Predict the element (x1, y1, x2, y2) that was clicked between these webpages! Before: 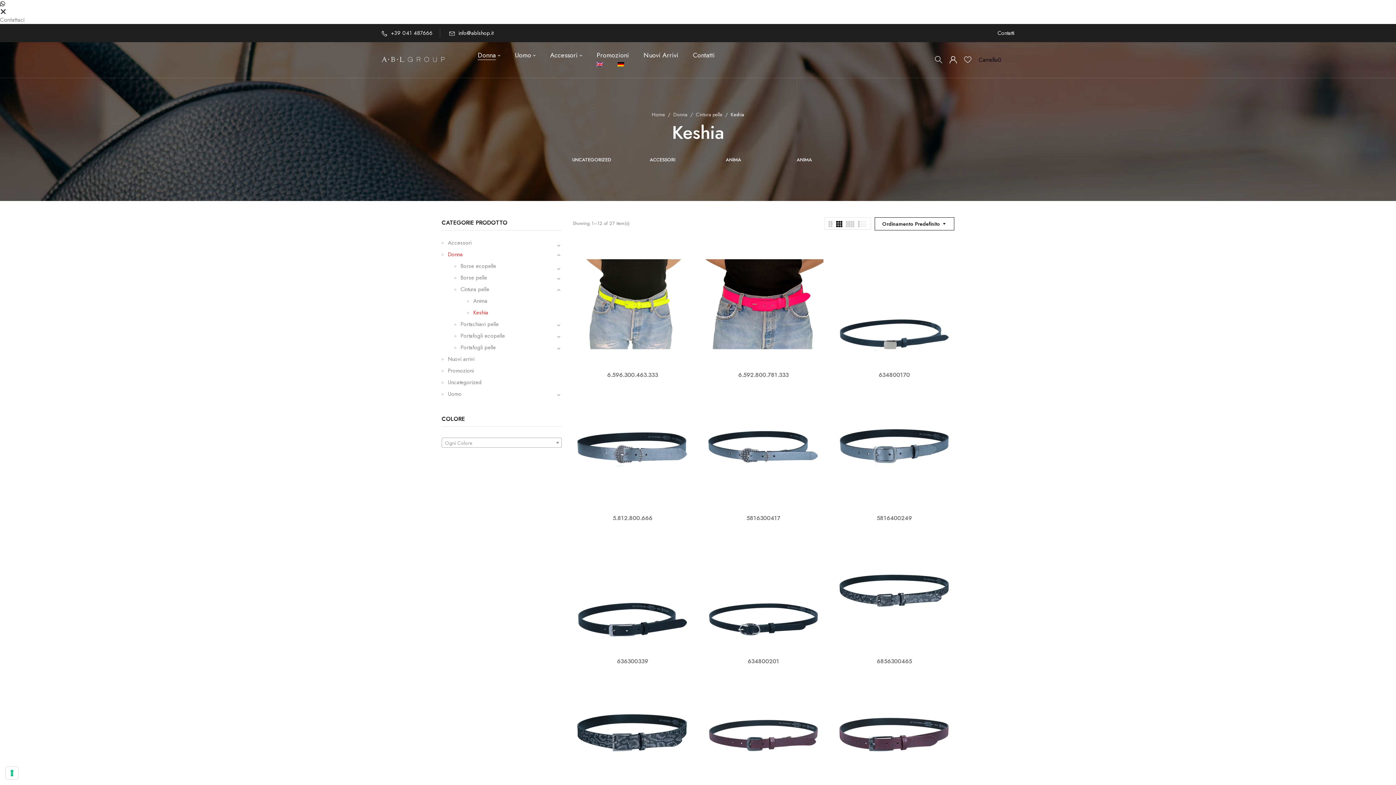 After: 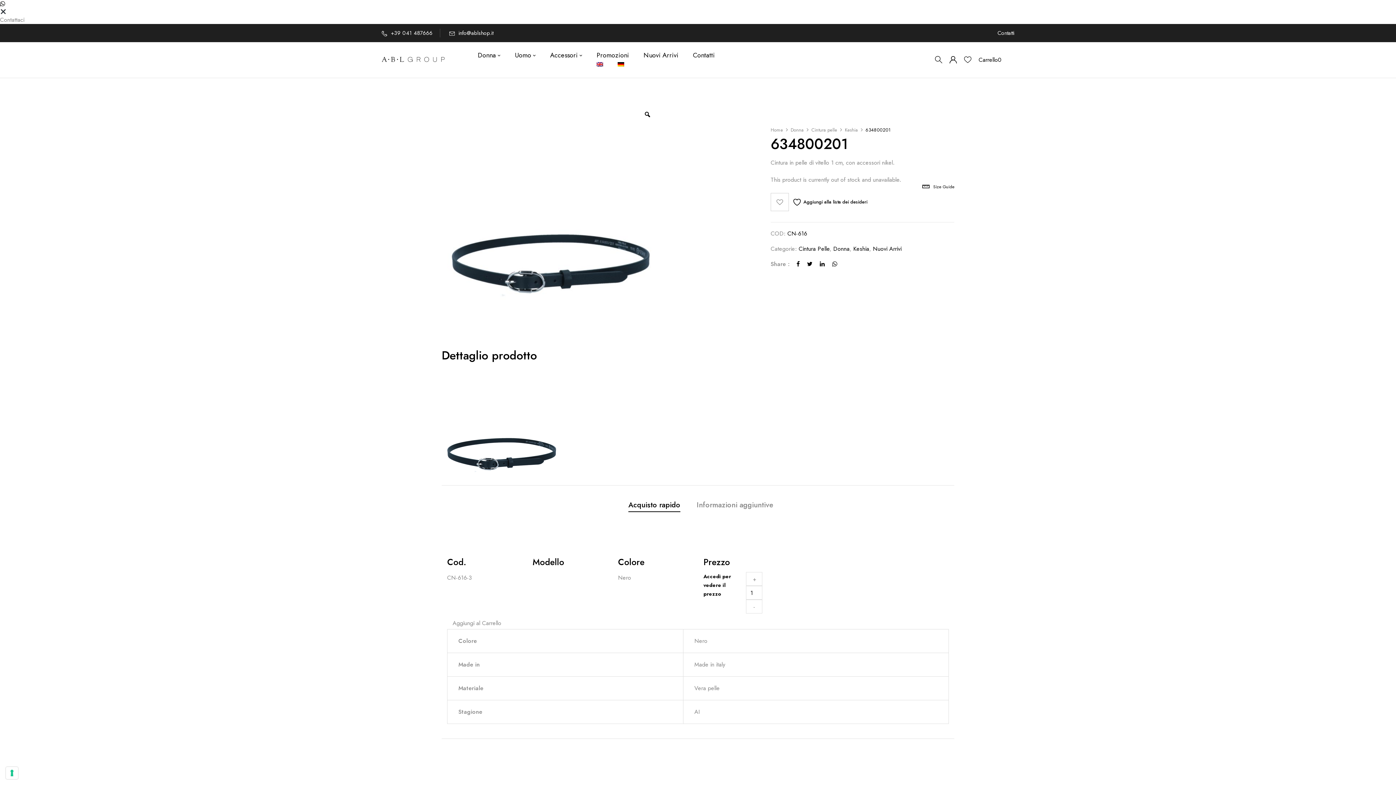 Action: bbox: (703, 530, 823, 538)